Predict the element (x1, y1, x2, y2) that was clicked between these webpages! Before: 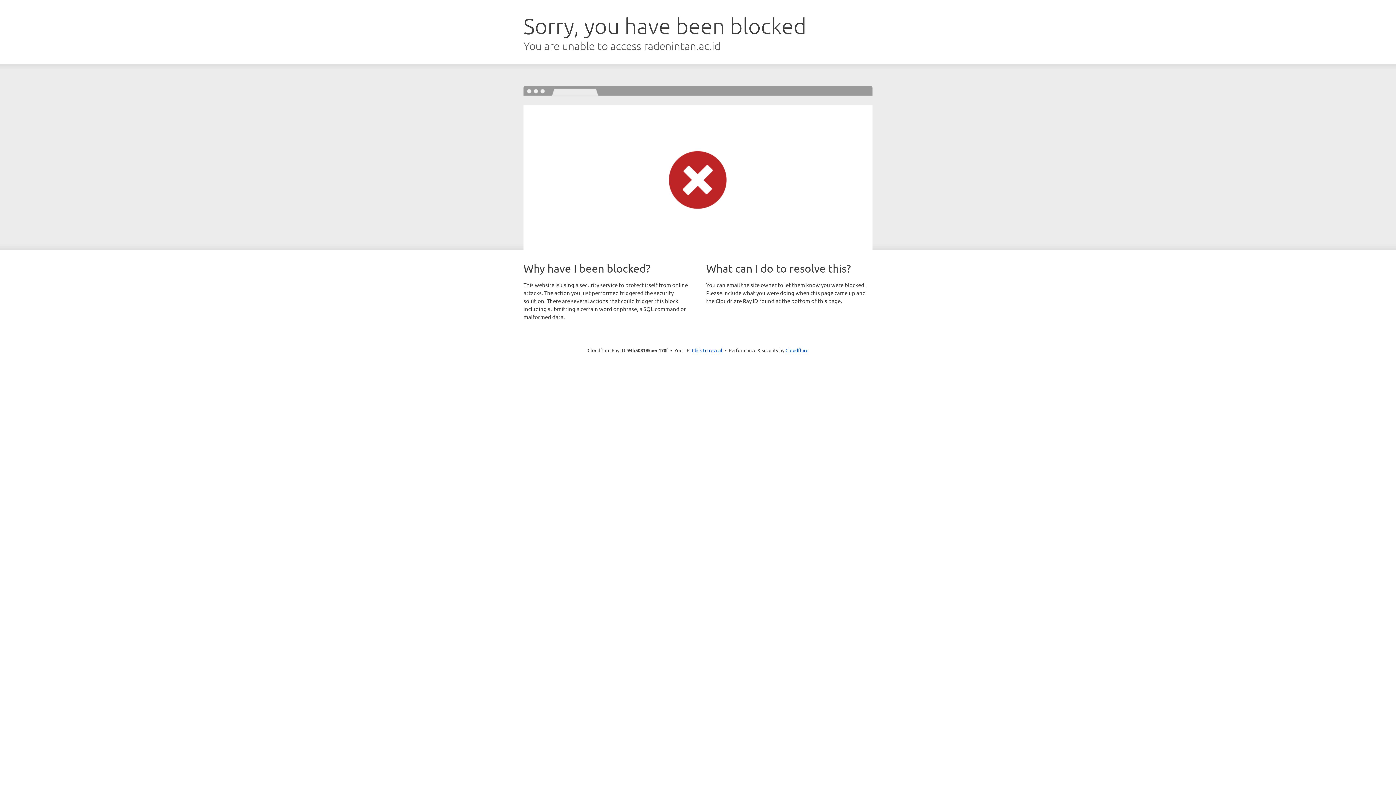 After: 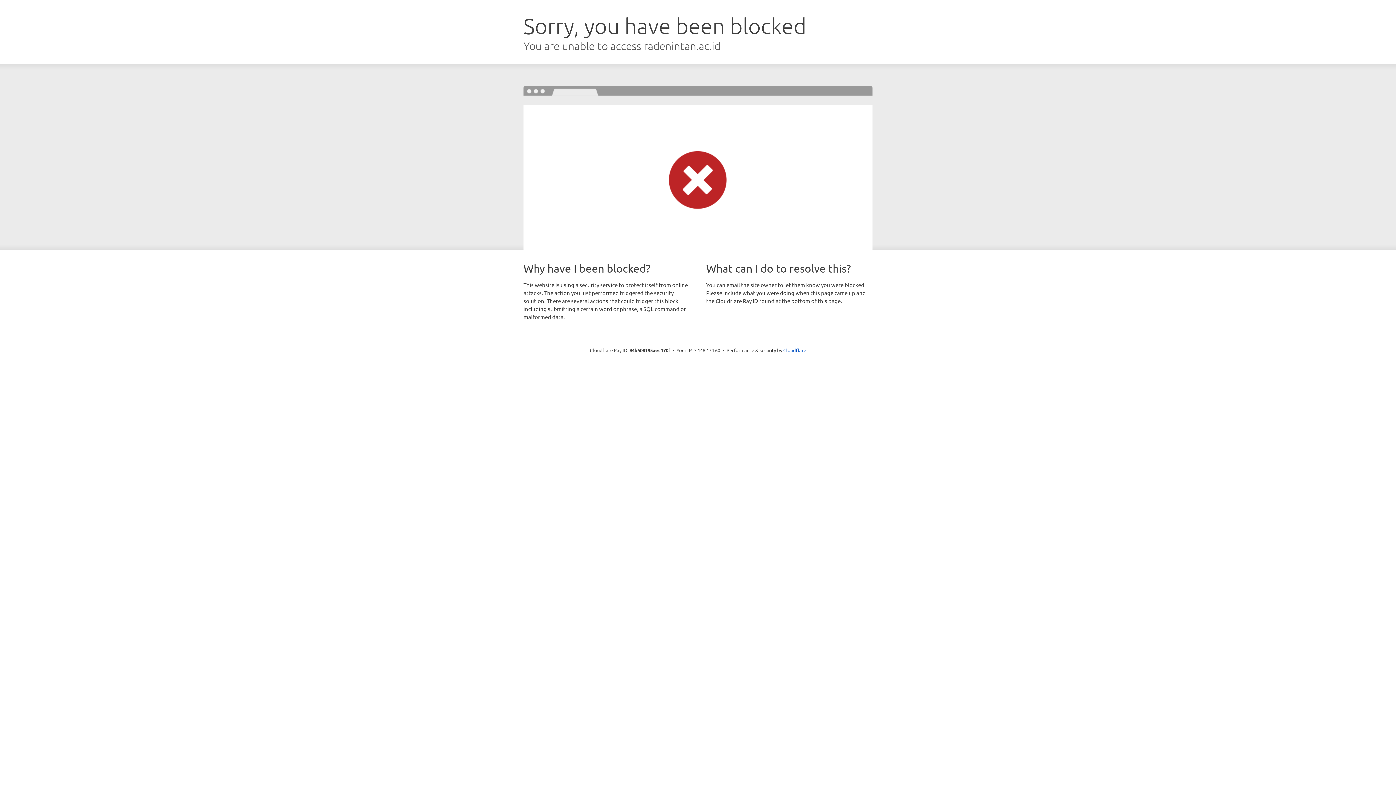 Action: bbox: (692, 346, 722, 353) label: Click to reveal